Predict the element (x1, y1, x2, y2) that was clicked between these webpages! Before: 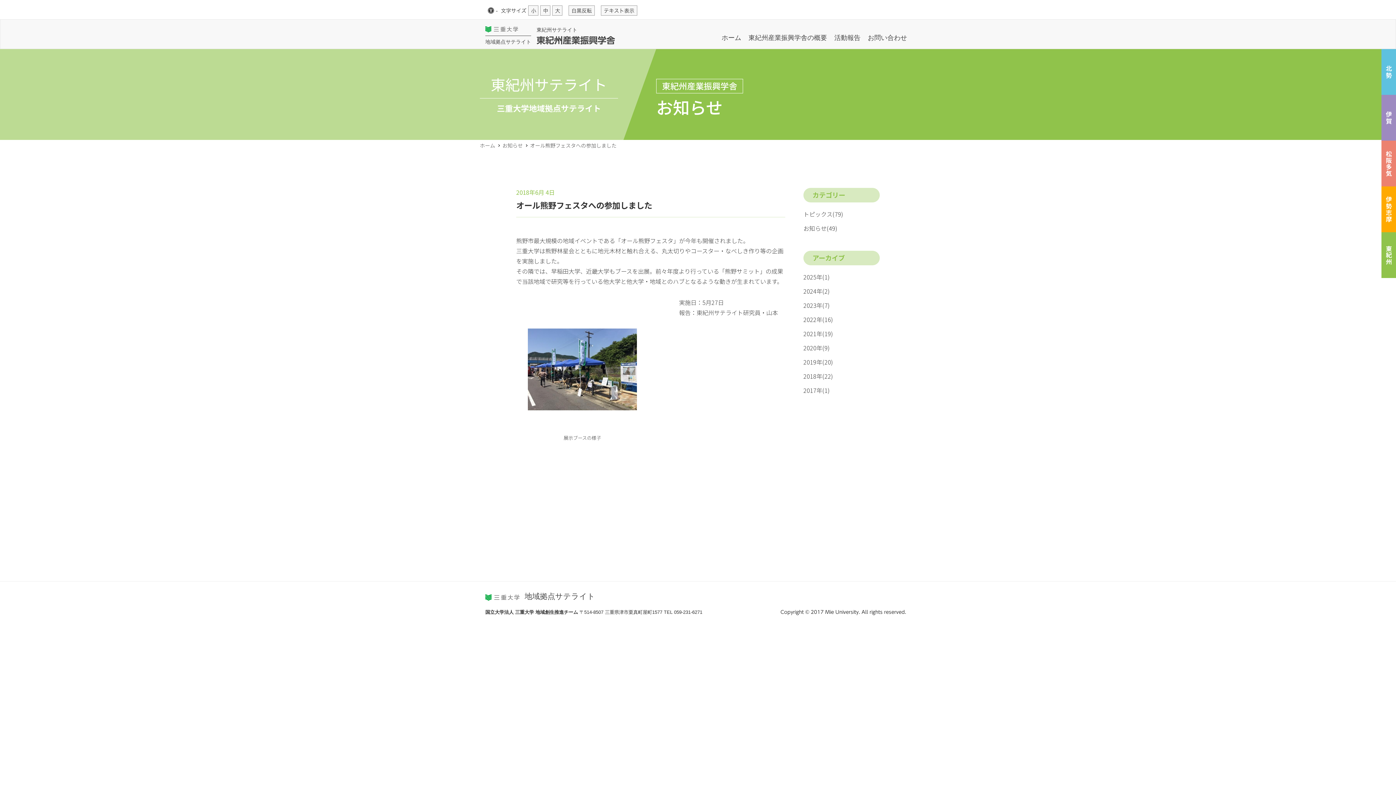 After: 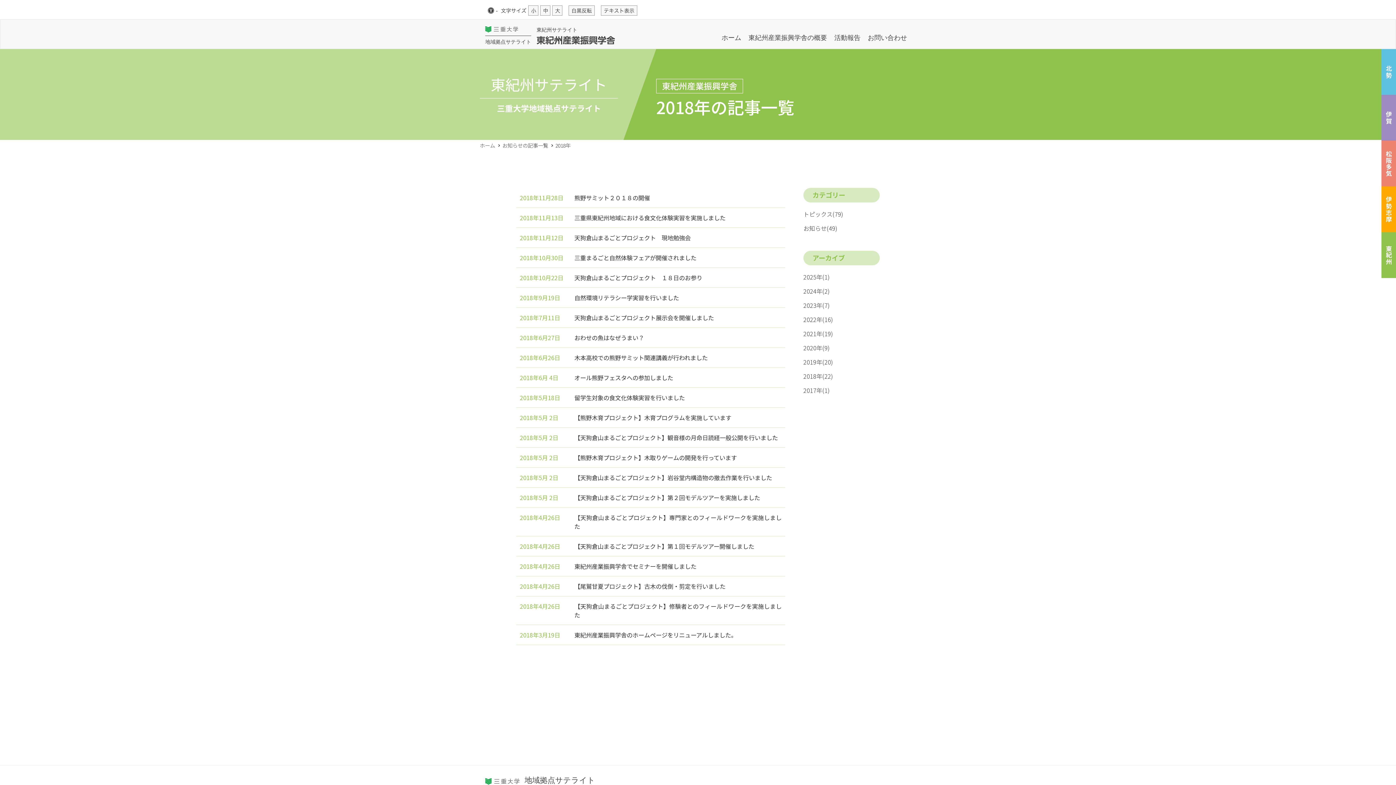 Action: bbox: (803, 372, 833, 380) label: 2018年(22)